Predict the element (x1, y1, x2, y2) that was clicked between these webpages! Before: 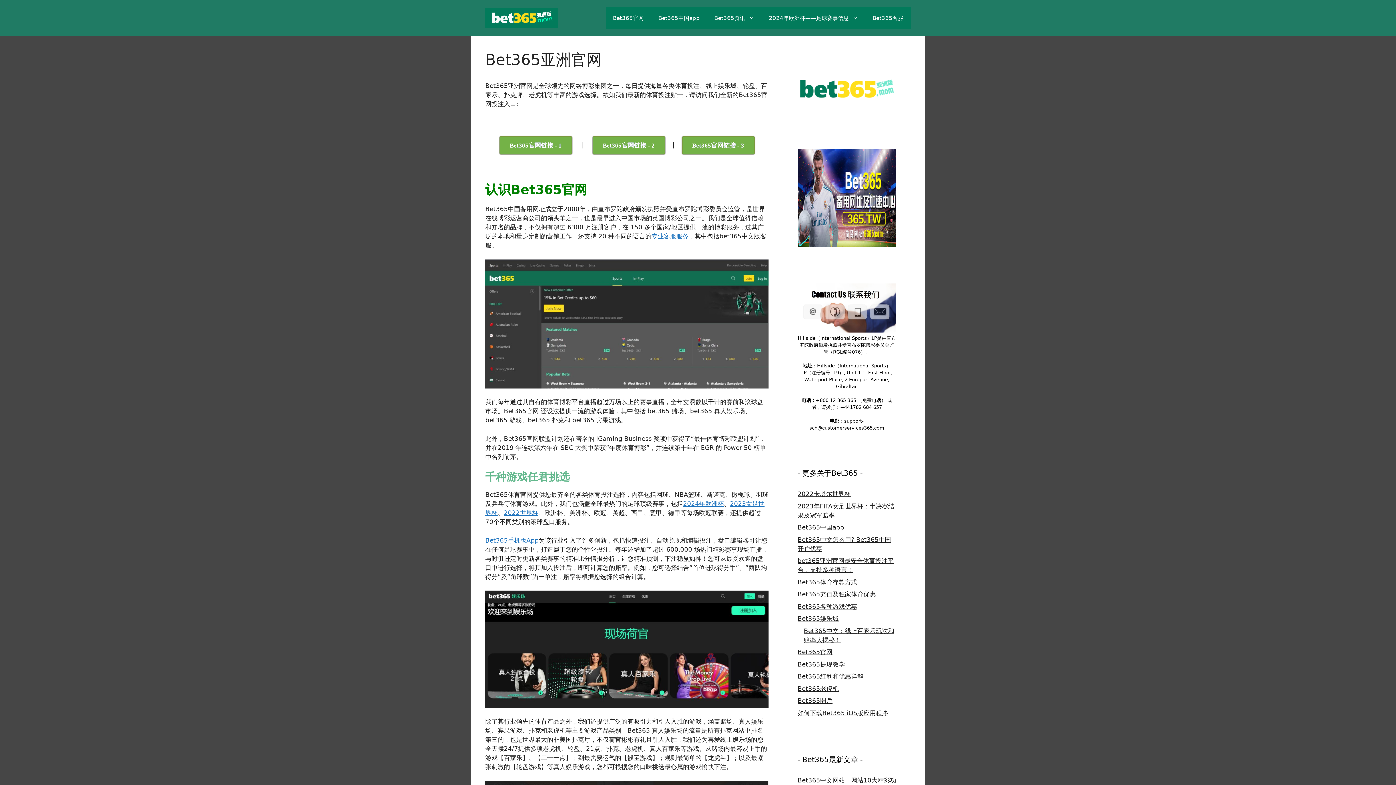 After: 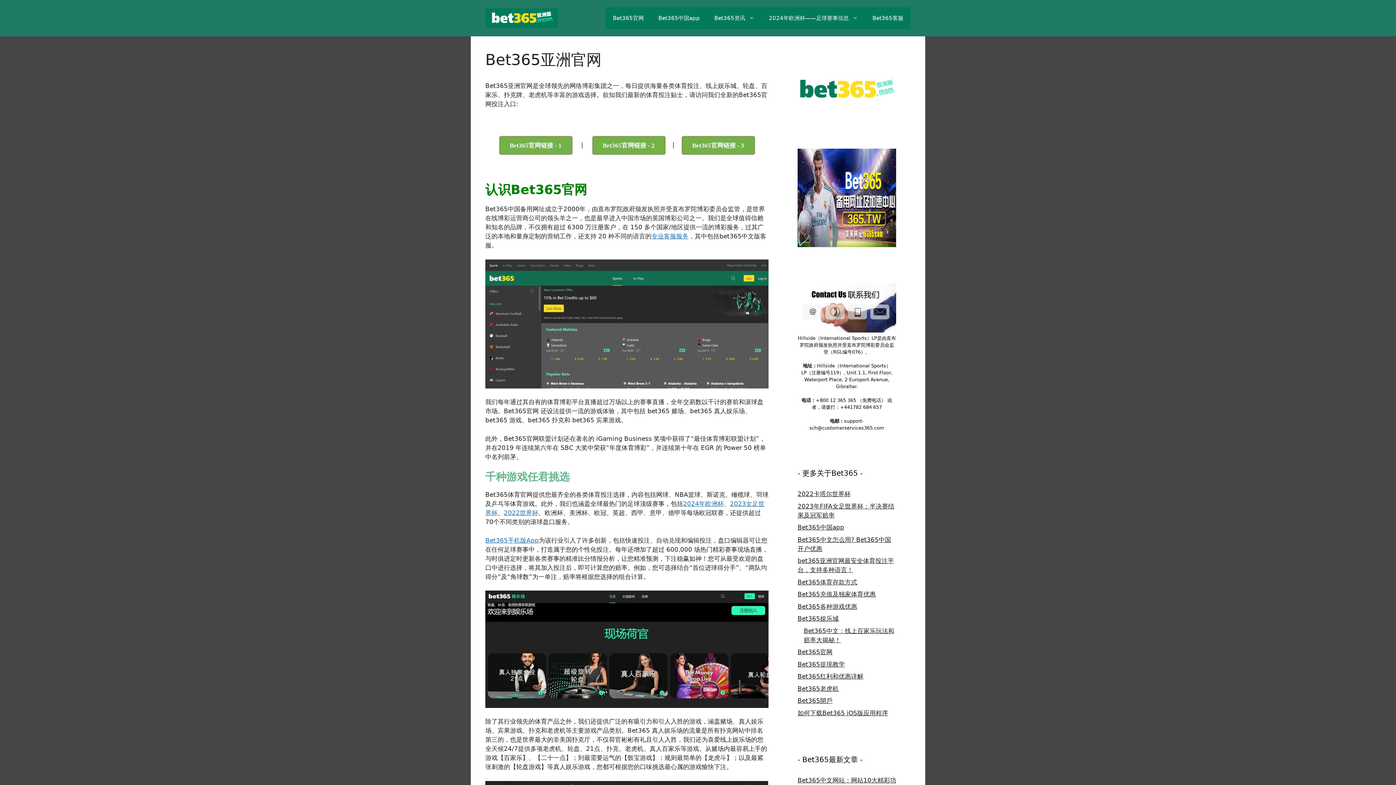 Action: bbox: (485, 14, 558, 21)